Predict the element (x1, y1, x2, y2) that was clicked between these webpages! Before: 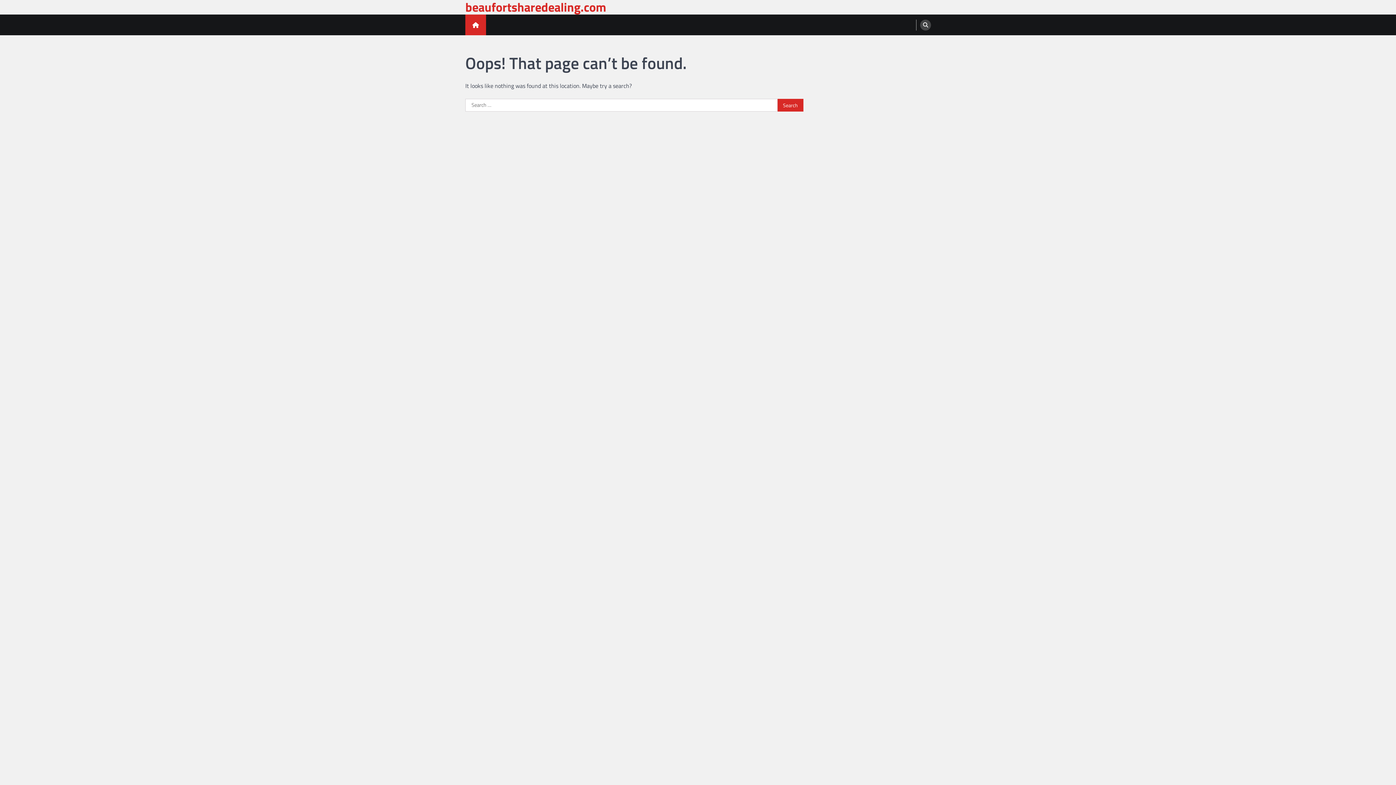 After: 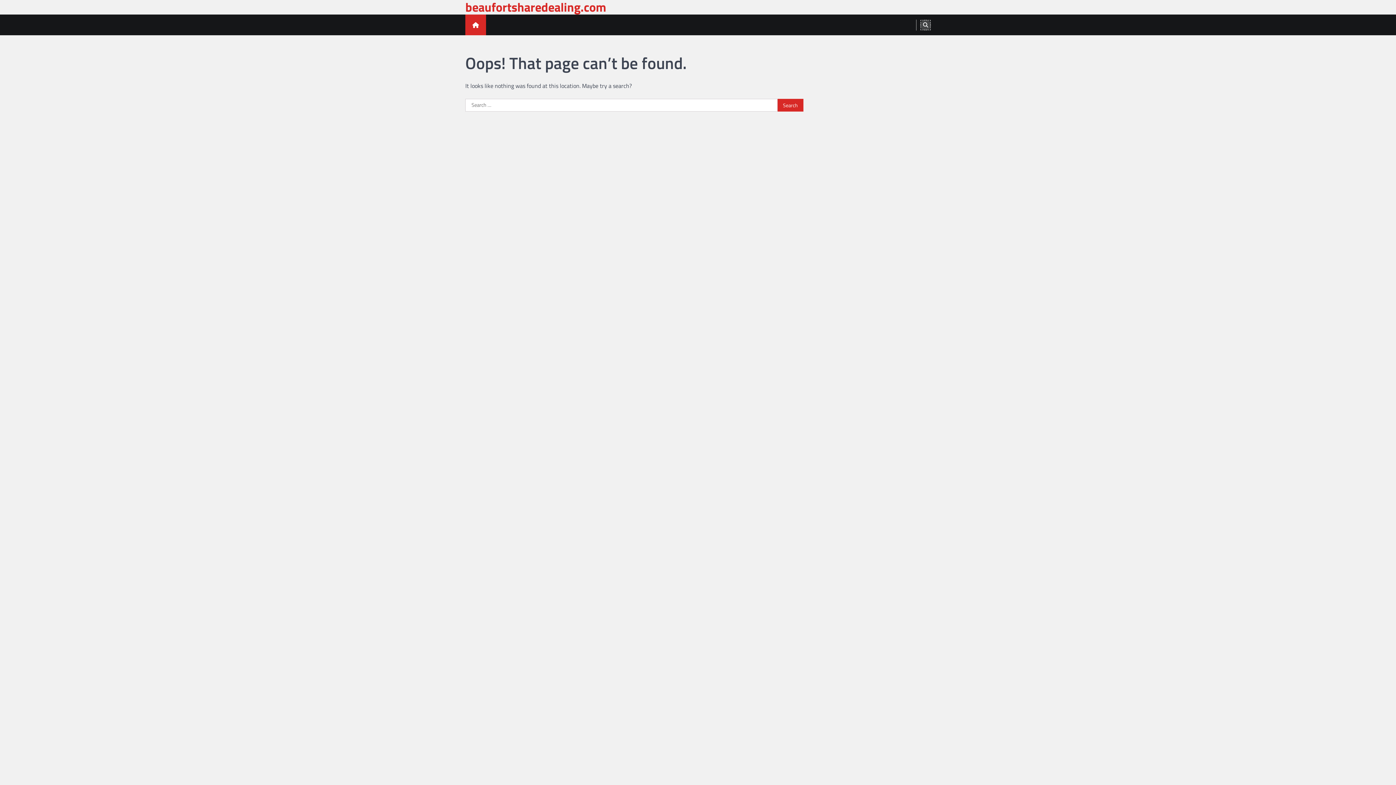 Action: bbox: (920, 19, 931, 30)